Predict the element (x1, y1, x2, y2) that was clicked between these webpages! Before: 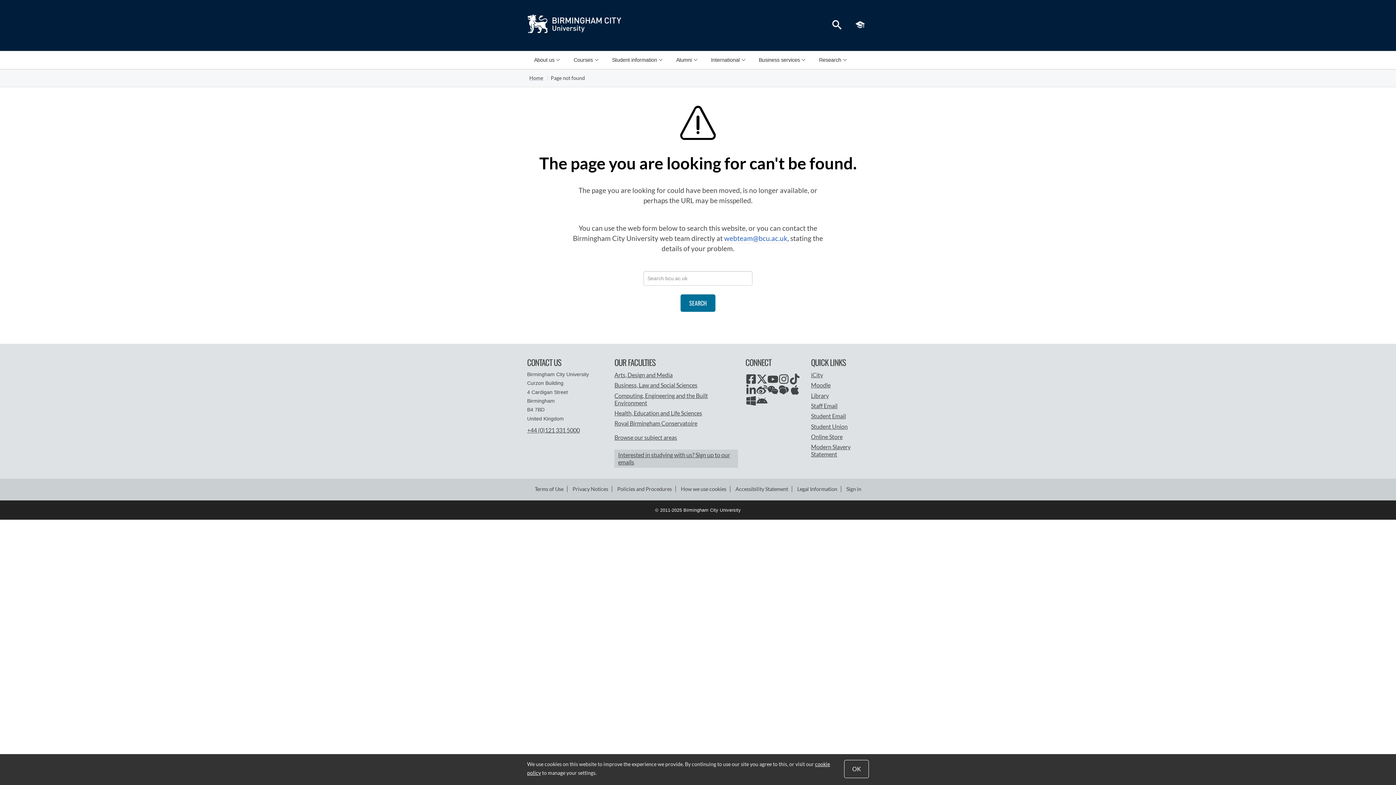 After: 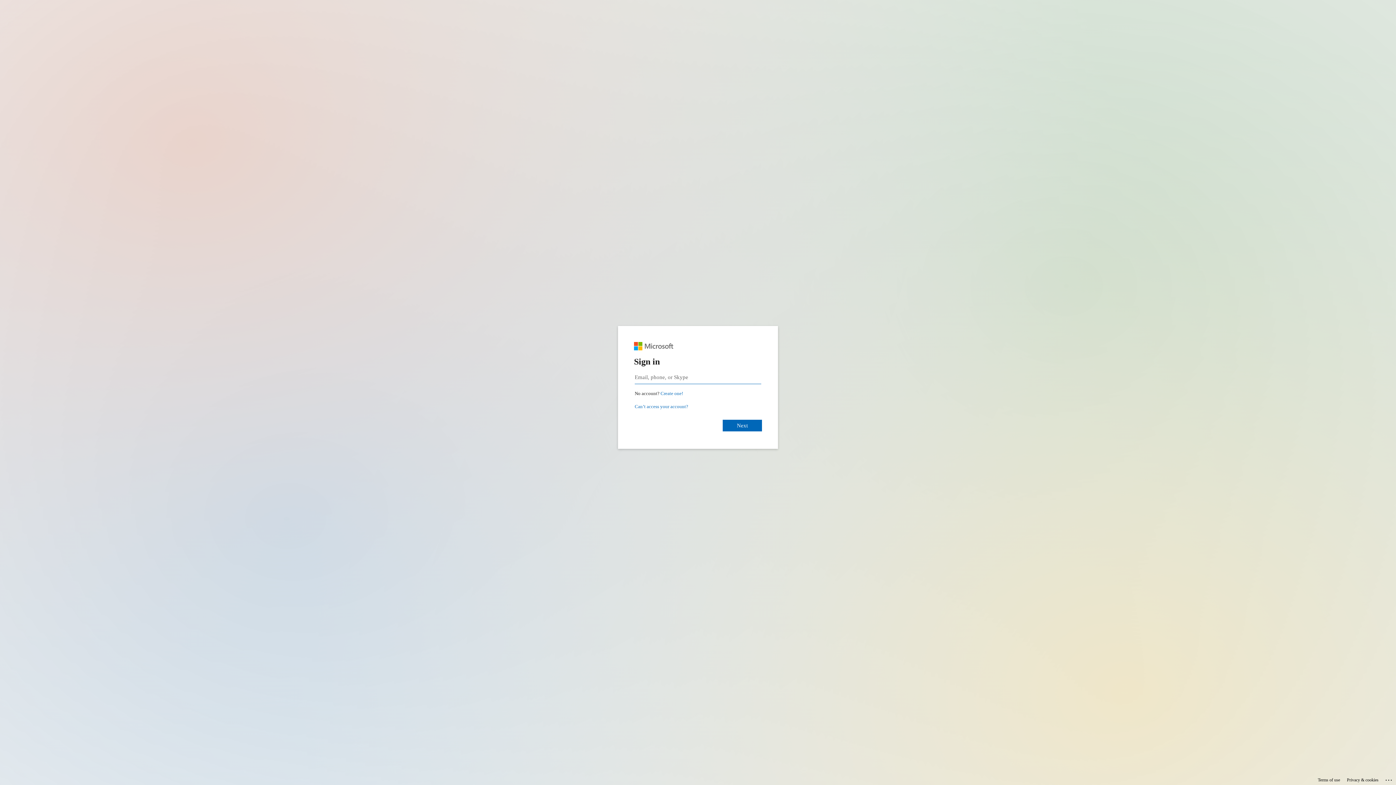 Action: label: Staff Email bbox: (811, 402, 869, 409)